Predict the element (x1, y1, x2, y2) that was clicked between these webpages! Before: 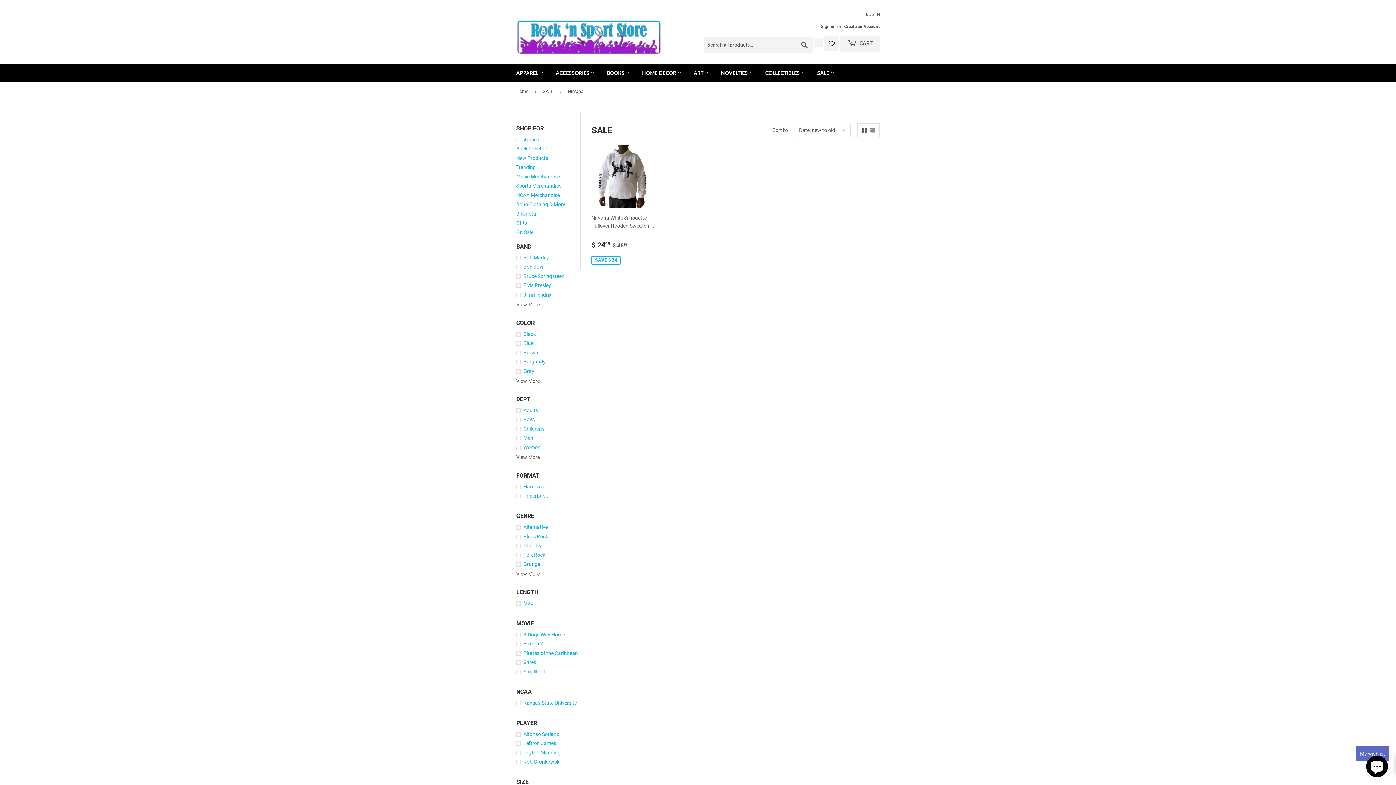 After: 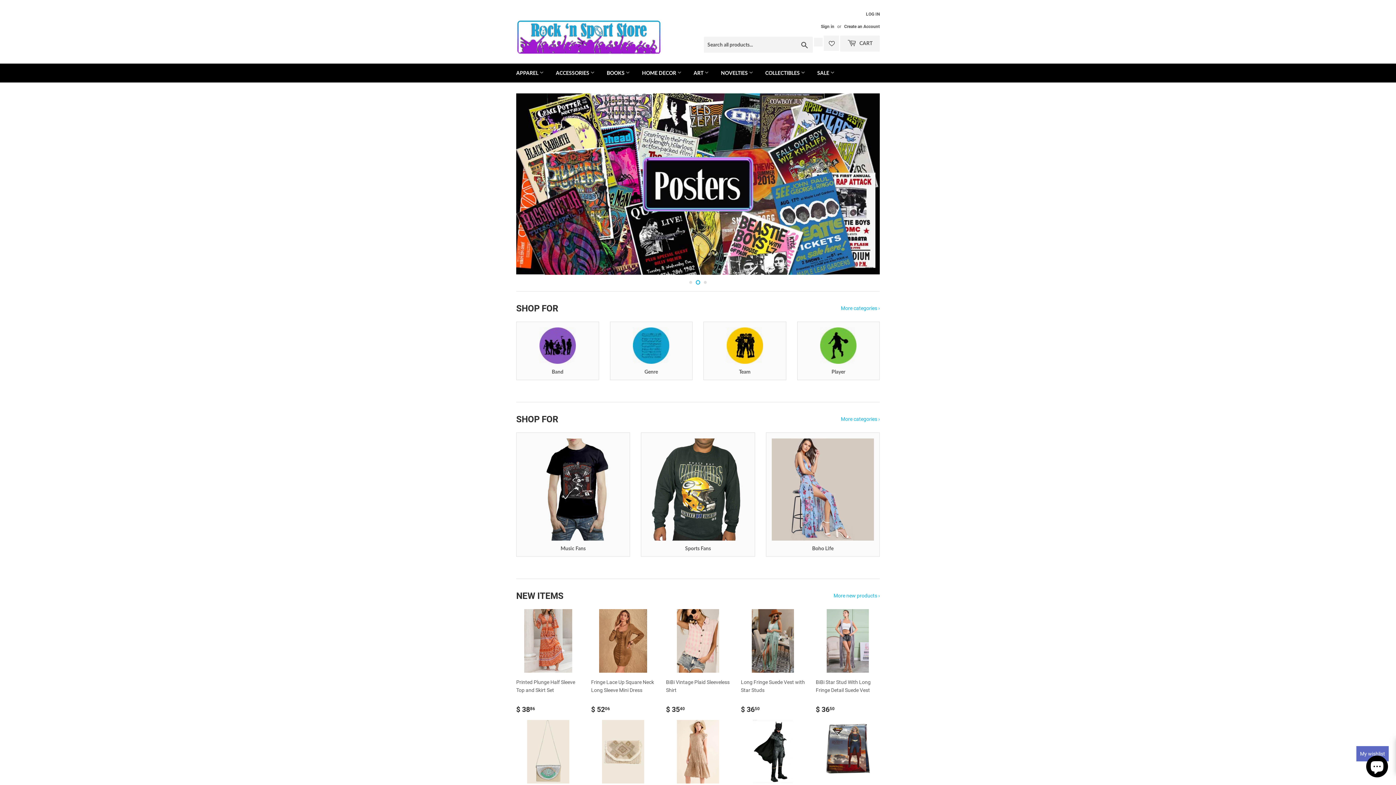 Action: label: Home bbox: (516, 82, 531, 100)